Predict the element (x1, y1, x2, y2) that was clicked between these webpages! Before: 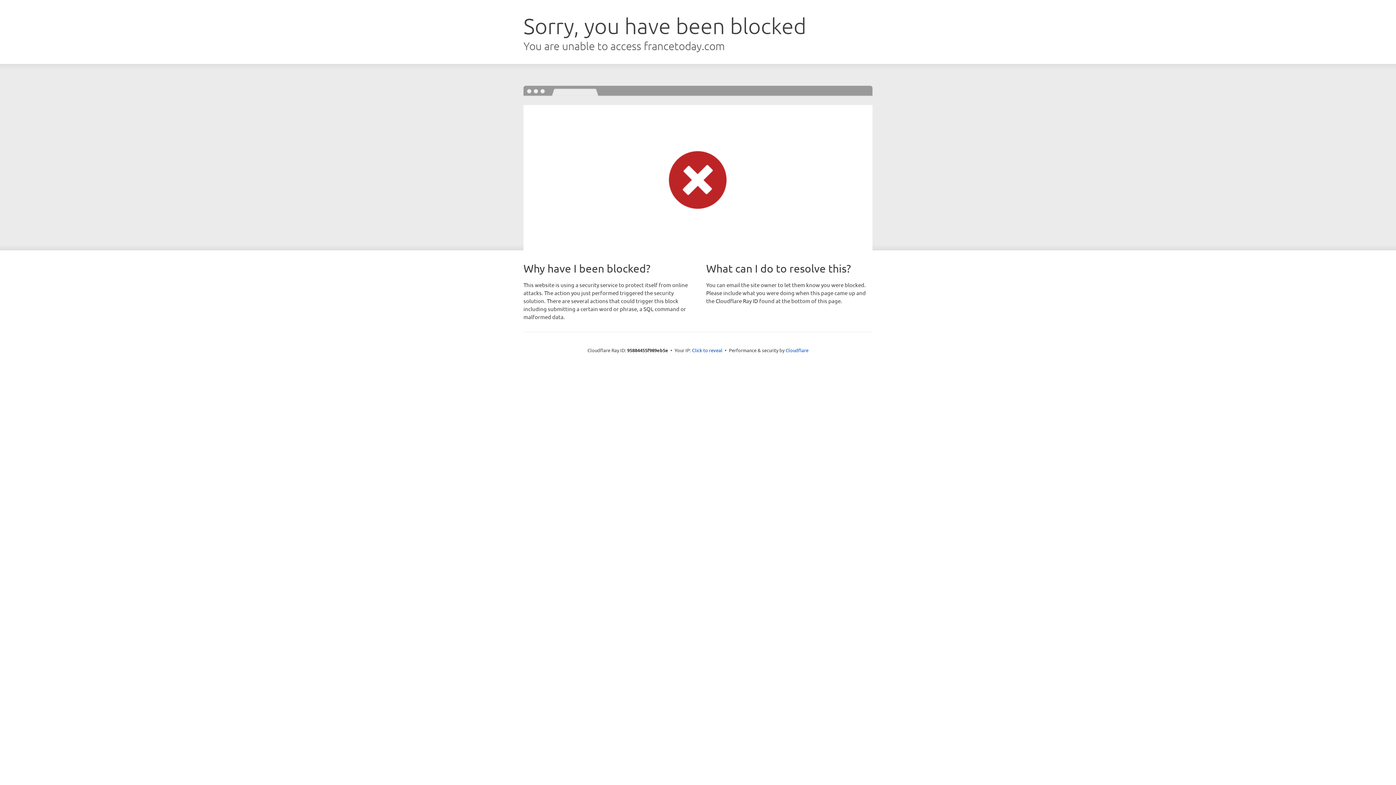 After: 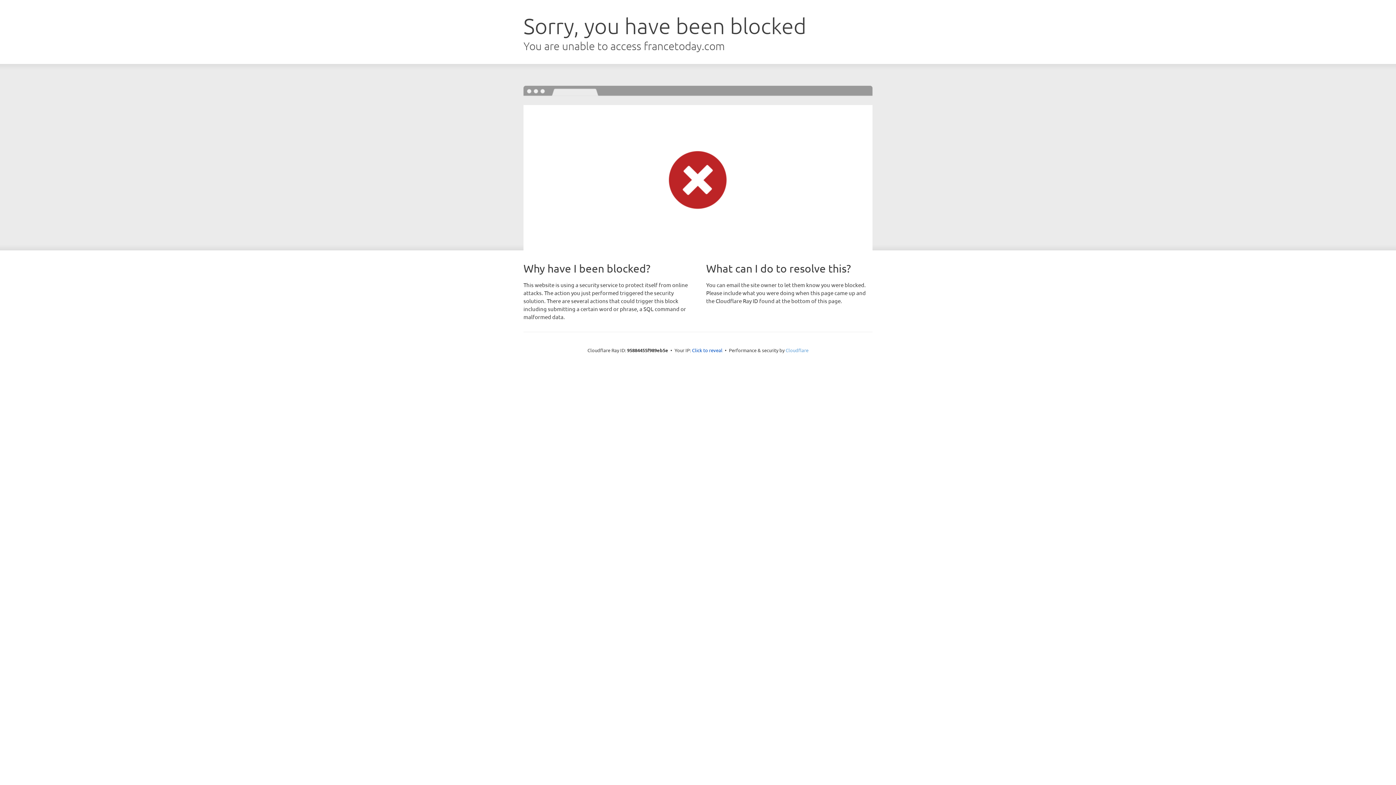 Action: bbox: (785, 347, 808, 353) label: Cloudflare